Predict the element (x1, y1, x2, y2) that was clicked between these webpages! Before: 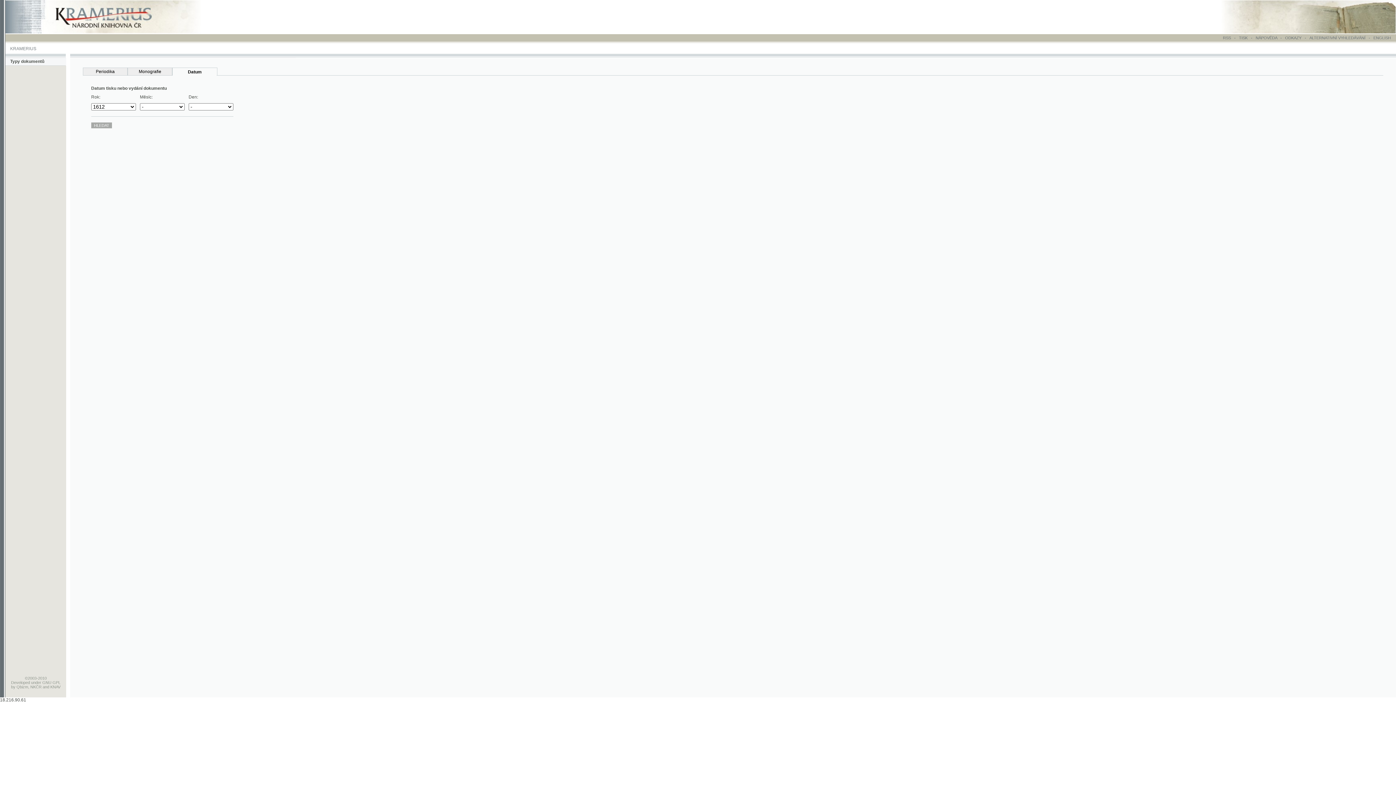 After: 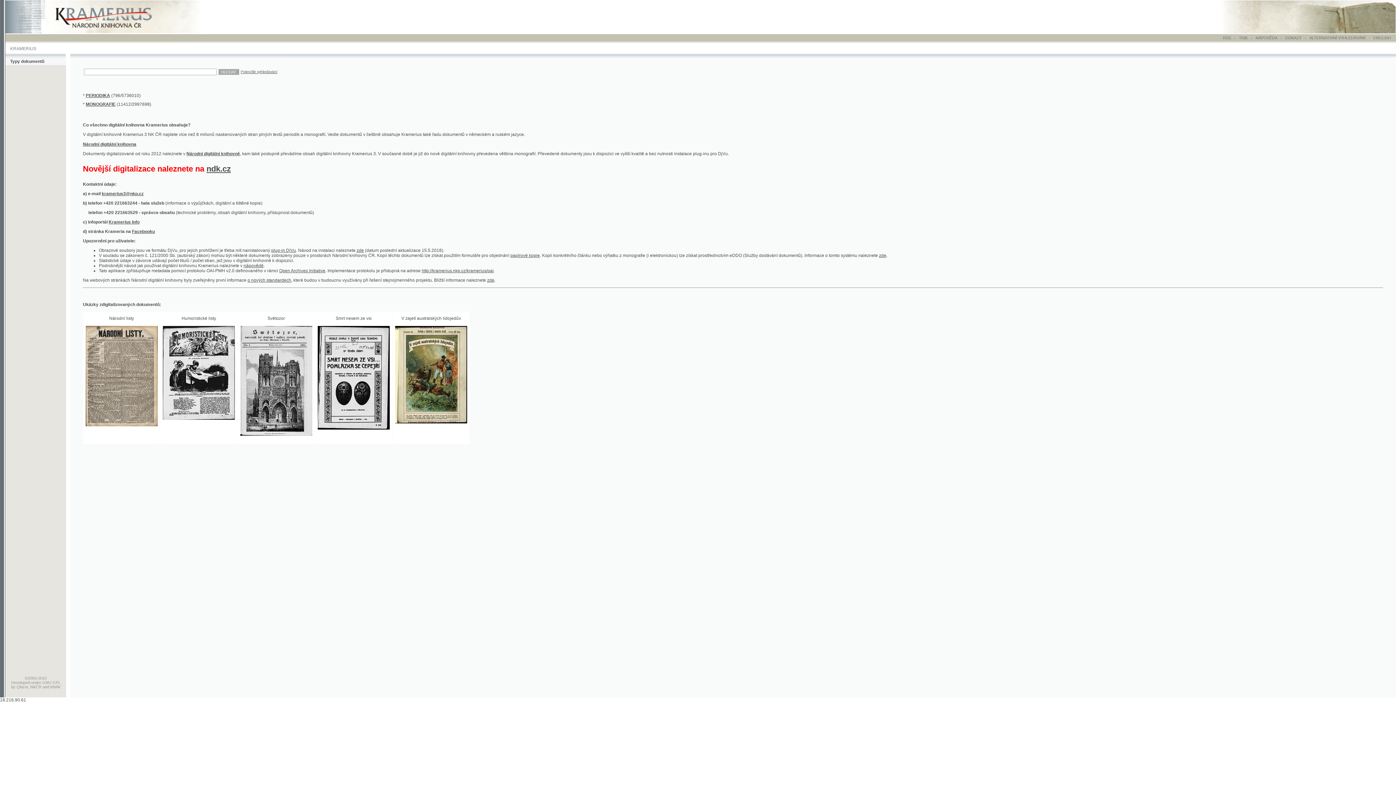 Action: bbox: (4, 26, 198, 31)